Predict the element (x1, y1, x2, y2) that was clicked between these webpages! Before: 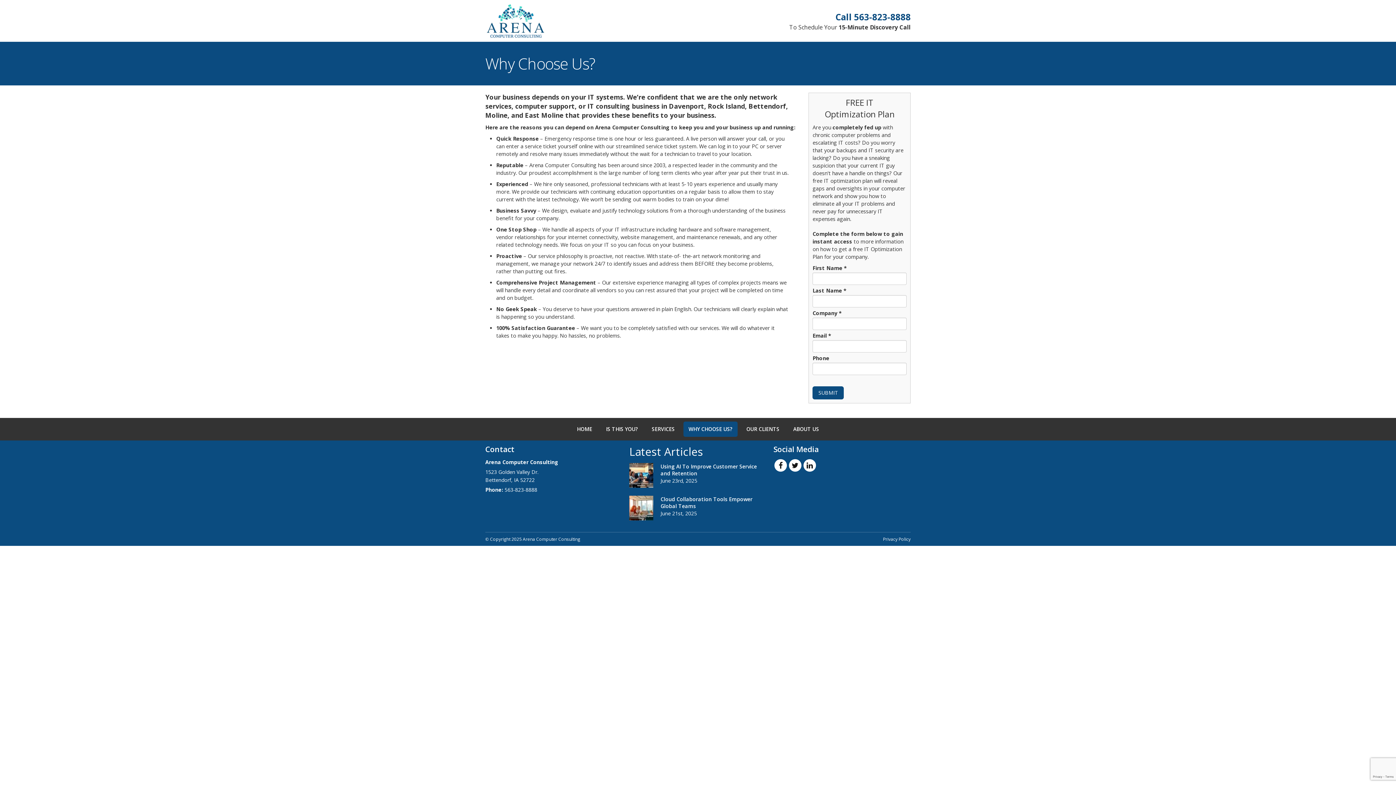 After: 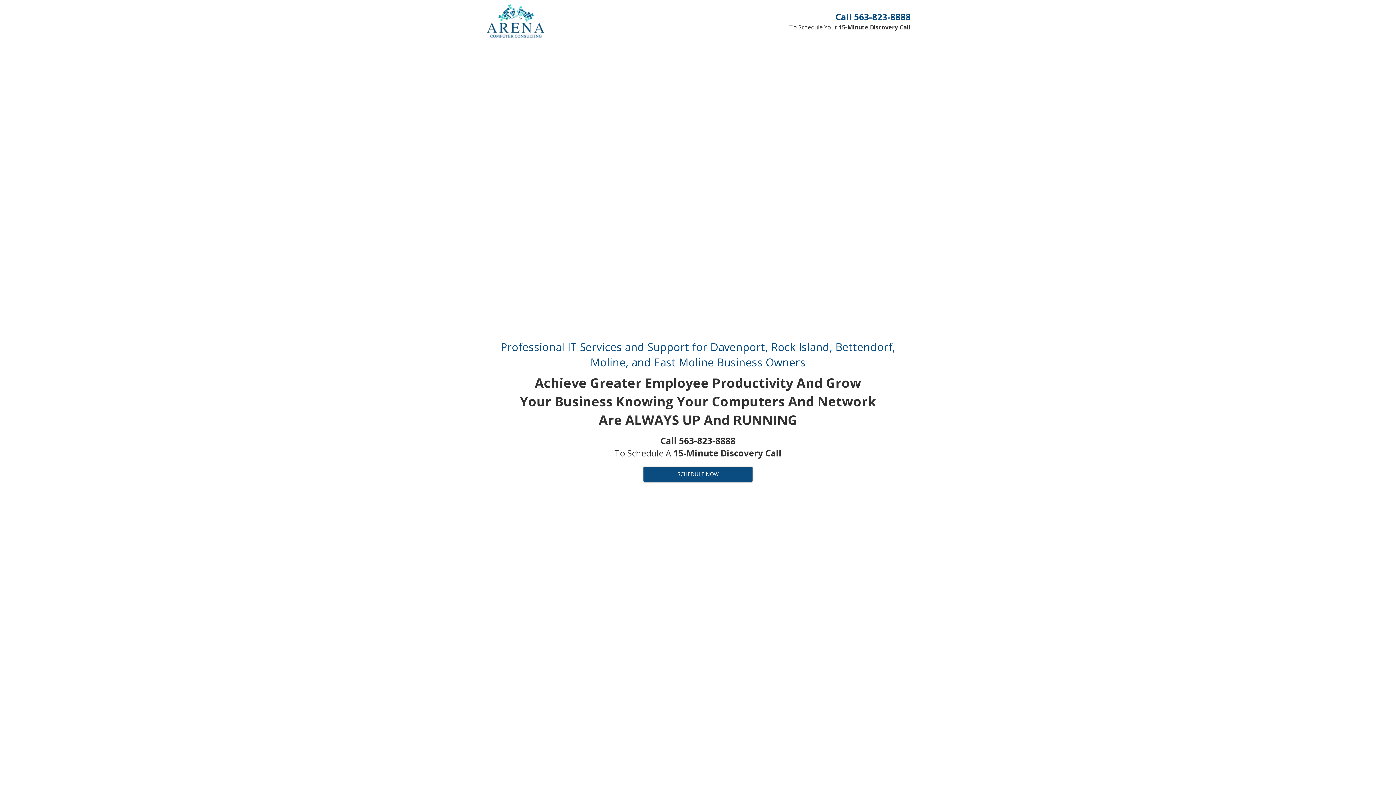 Action: bbox: (572, 421, 597, 437) label: HOME